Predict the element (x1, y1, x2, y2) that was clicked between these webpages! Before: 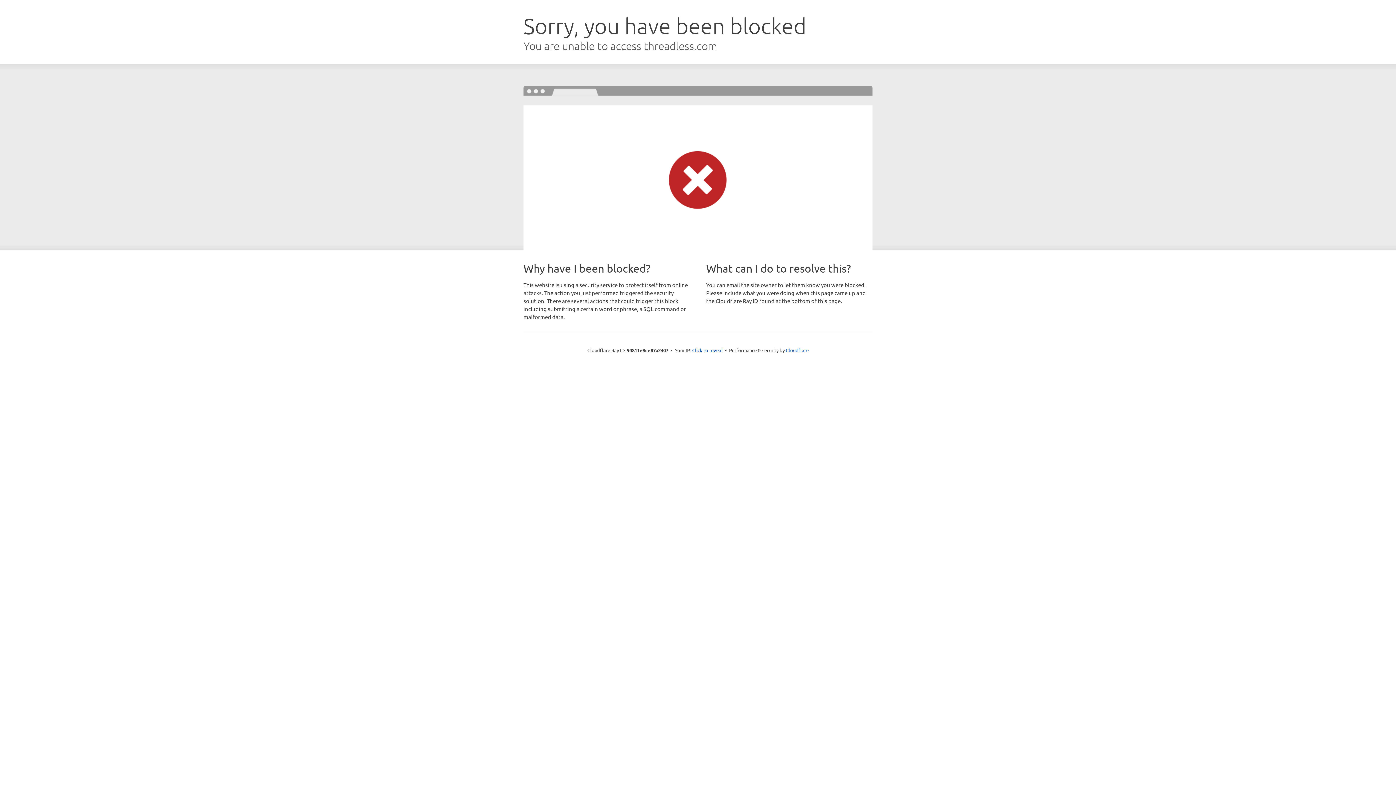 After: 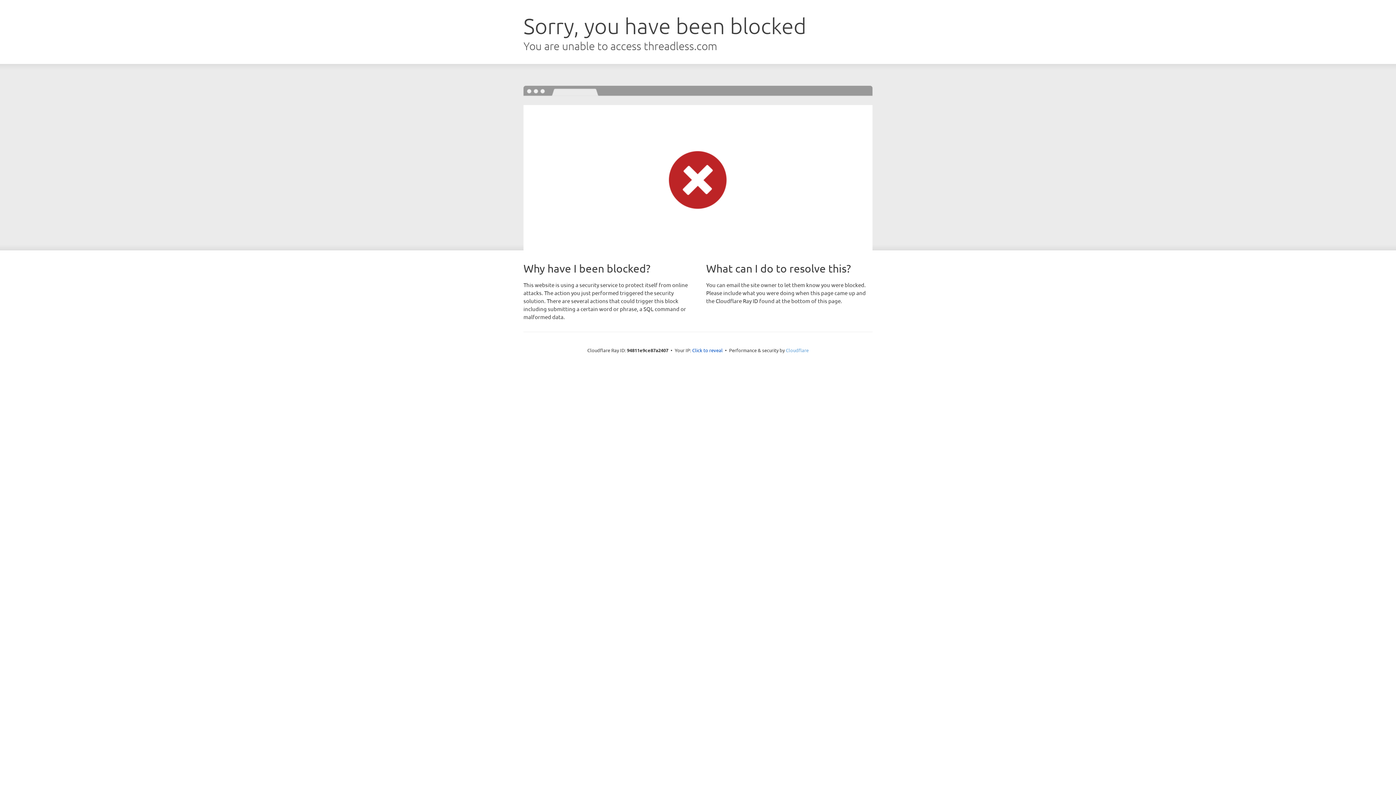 Action: bbox: (786, 347, 808, 353) label: Cloudflare